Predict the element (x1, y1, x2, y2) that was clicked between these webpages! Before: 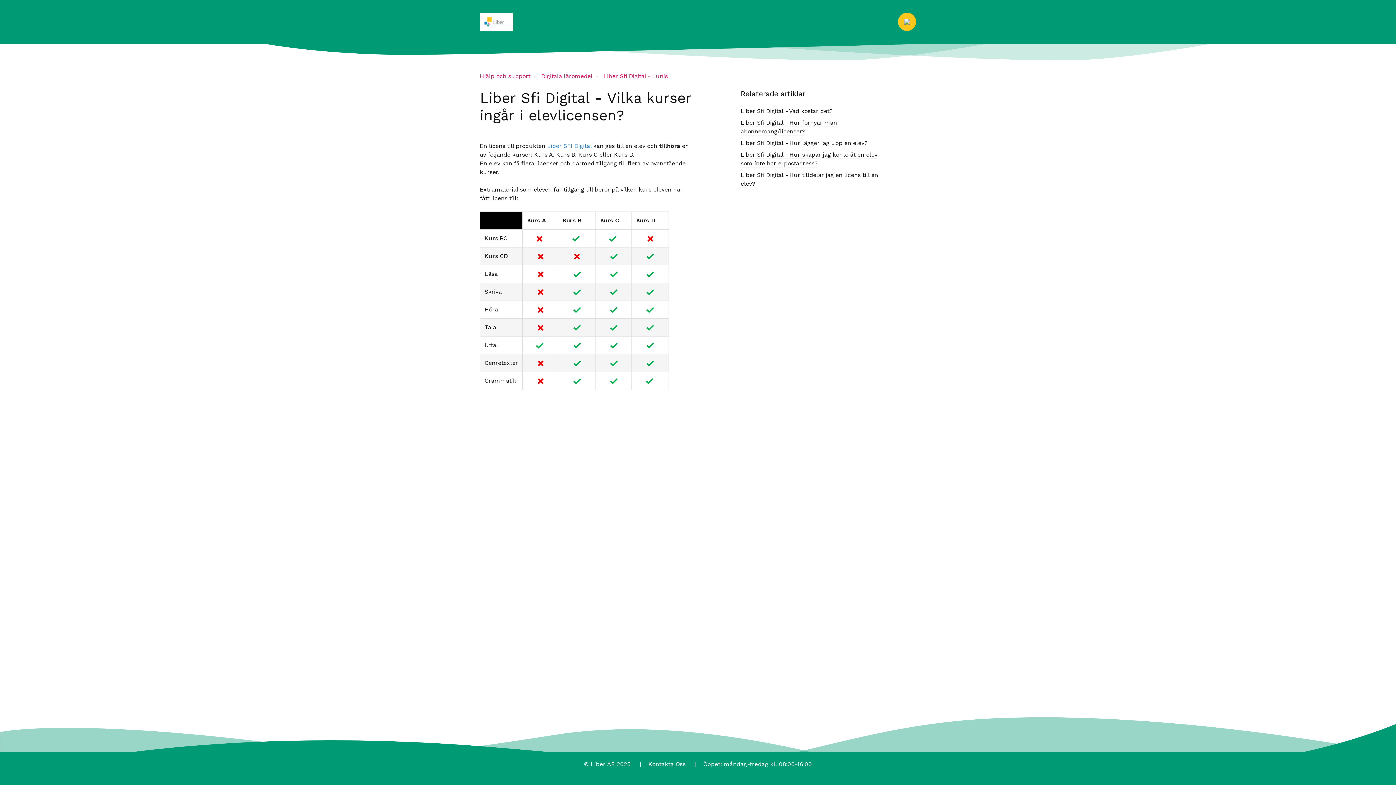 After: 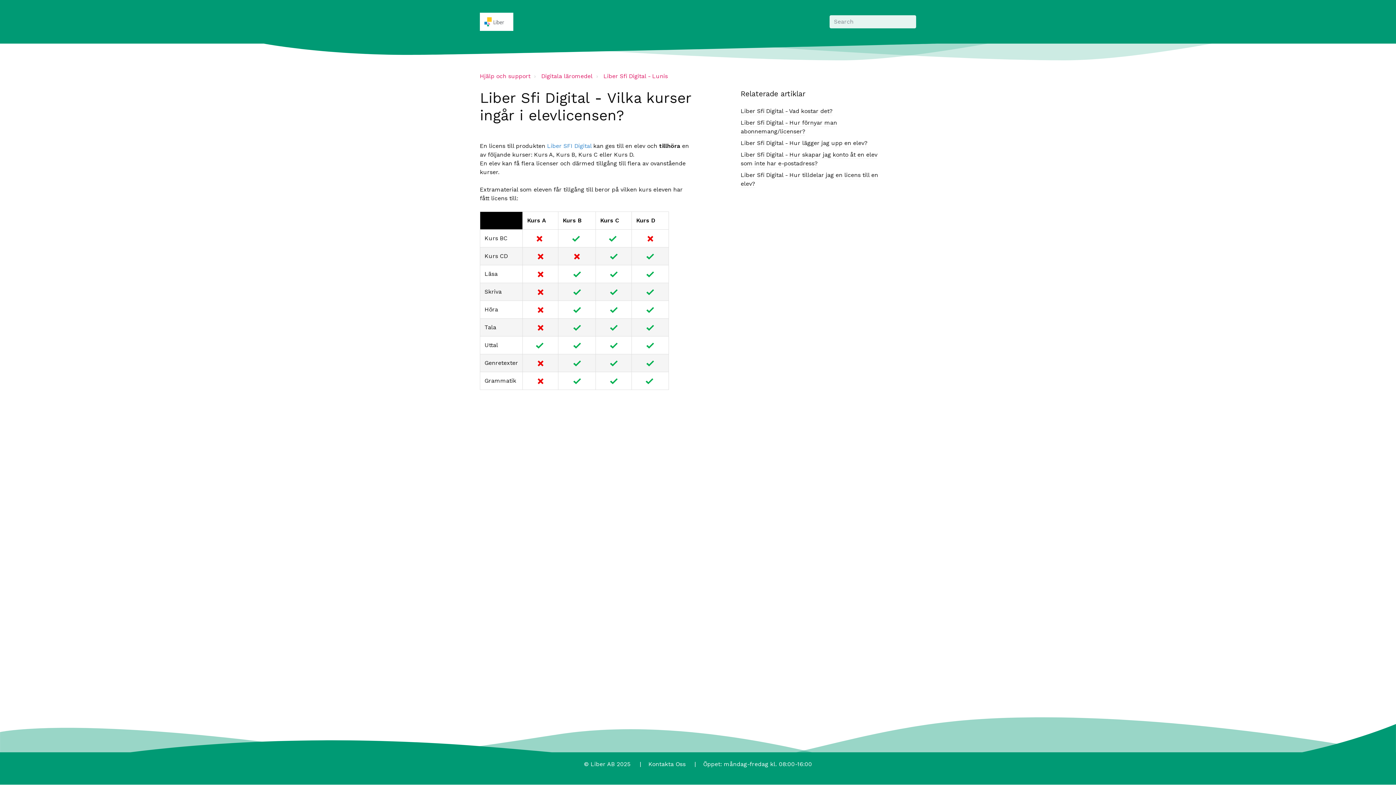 Action: bbox: (898, 12, 916, 30)